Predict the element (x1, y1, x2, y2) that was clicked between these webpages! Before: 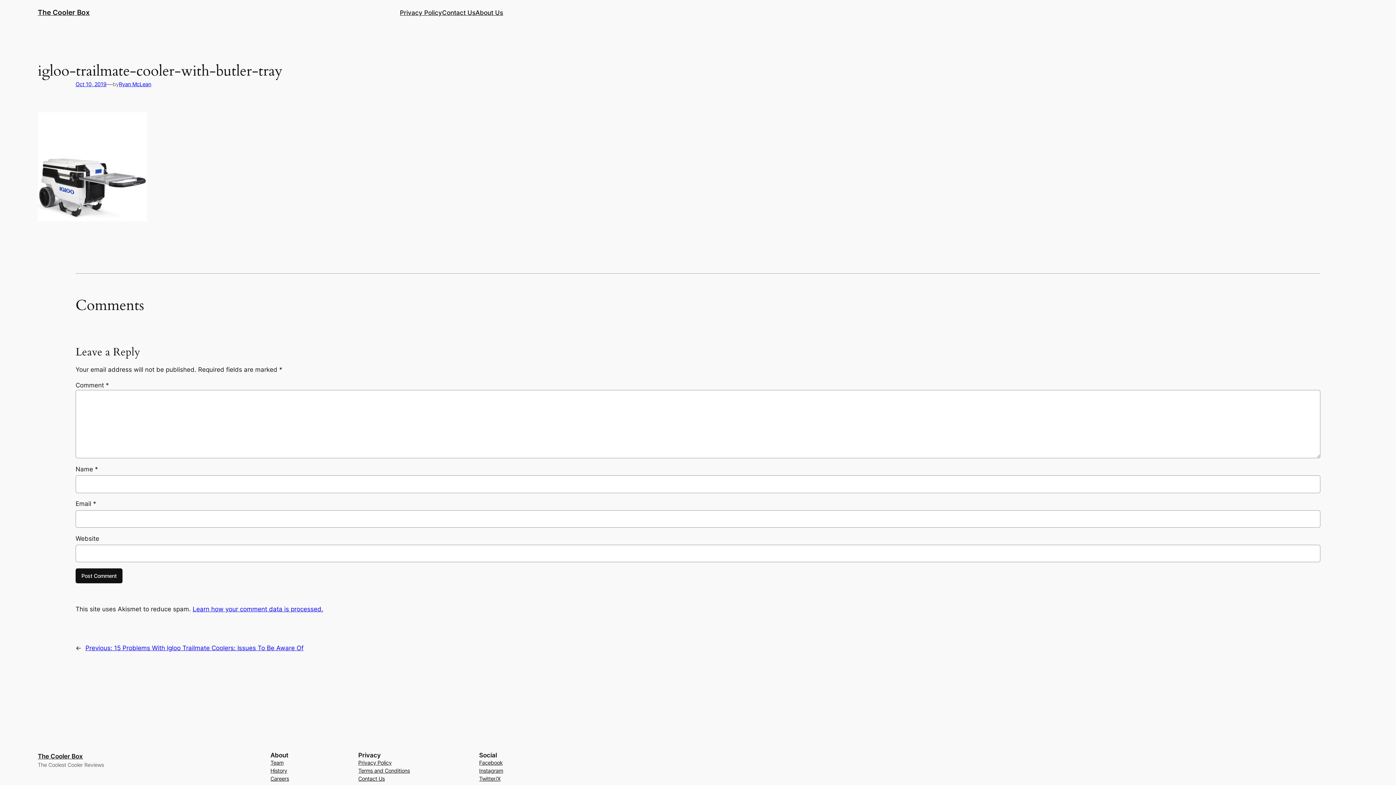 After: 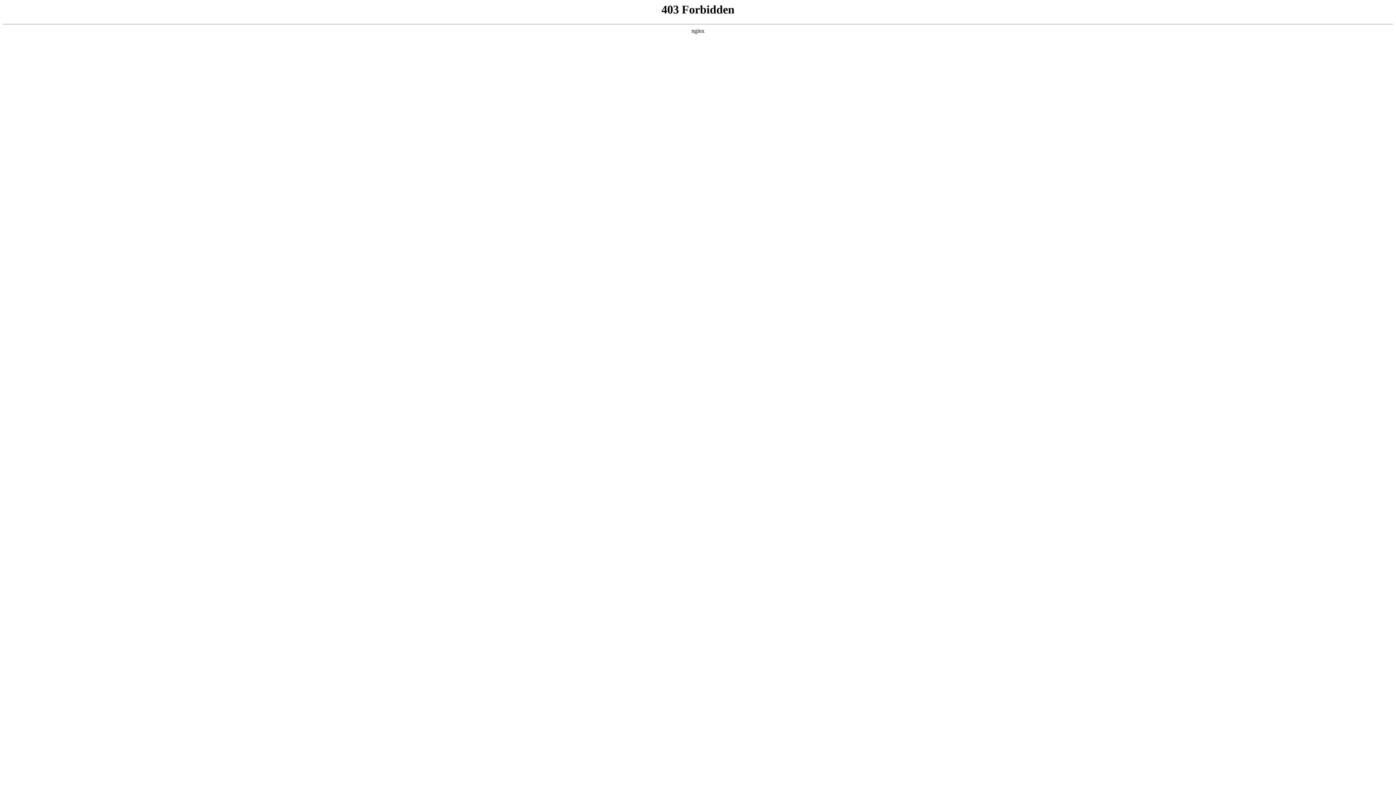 Action: bbox: (475, 7, 503, 17) label: About Us